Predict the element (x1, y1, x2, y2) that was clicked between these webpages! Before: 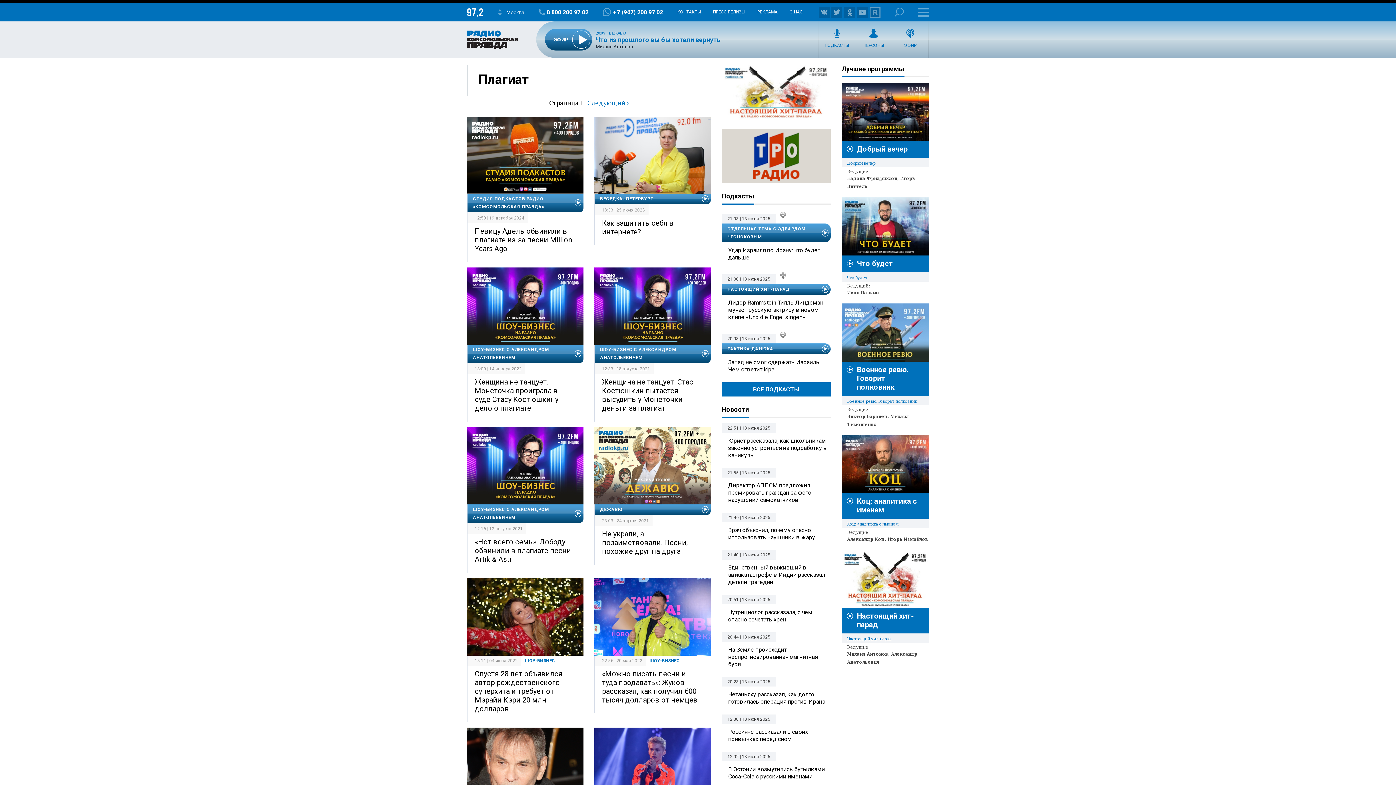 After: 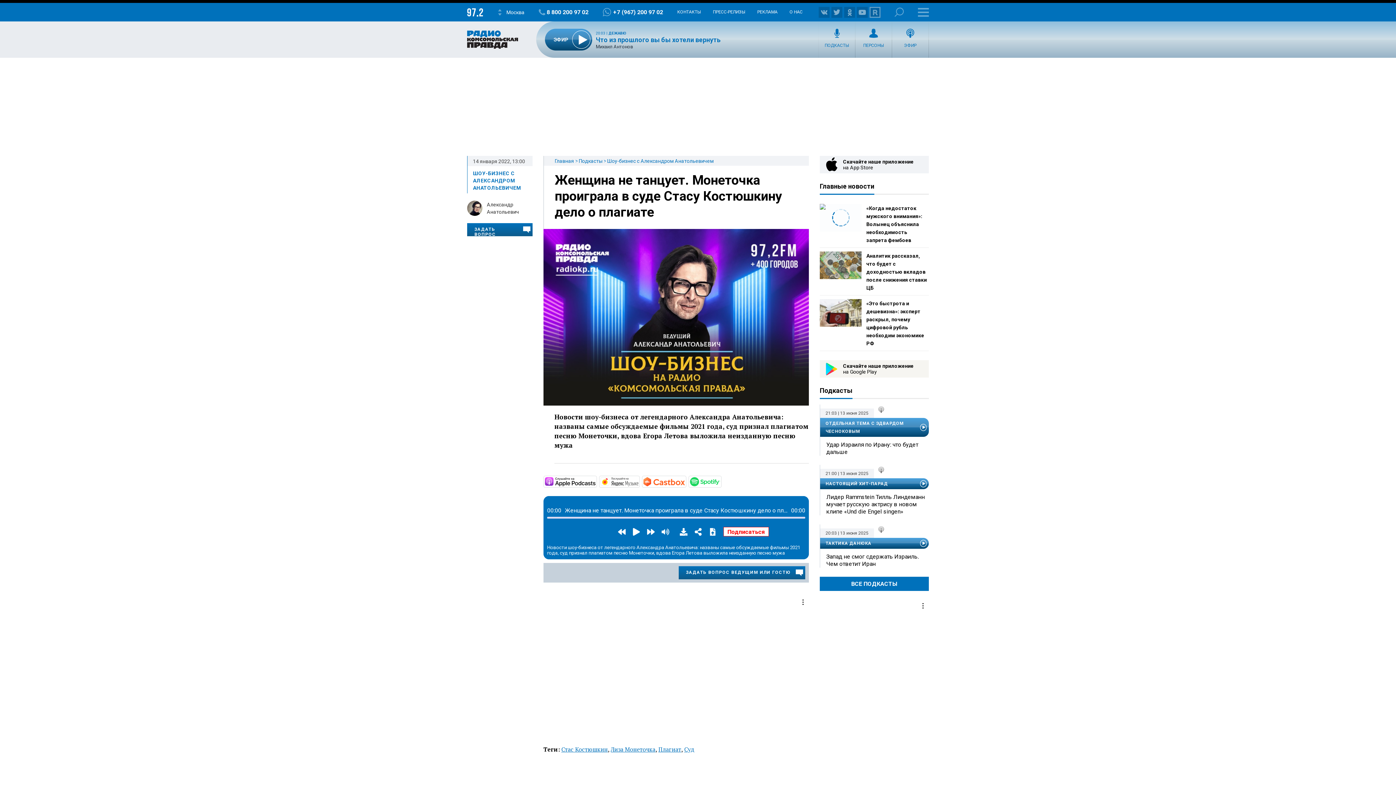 Action: bbox: (467, 267, 583, 344)